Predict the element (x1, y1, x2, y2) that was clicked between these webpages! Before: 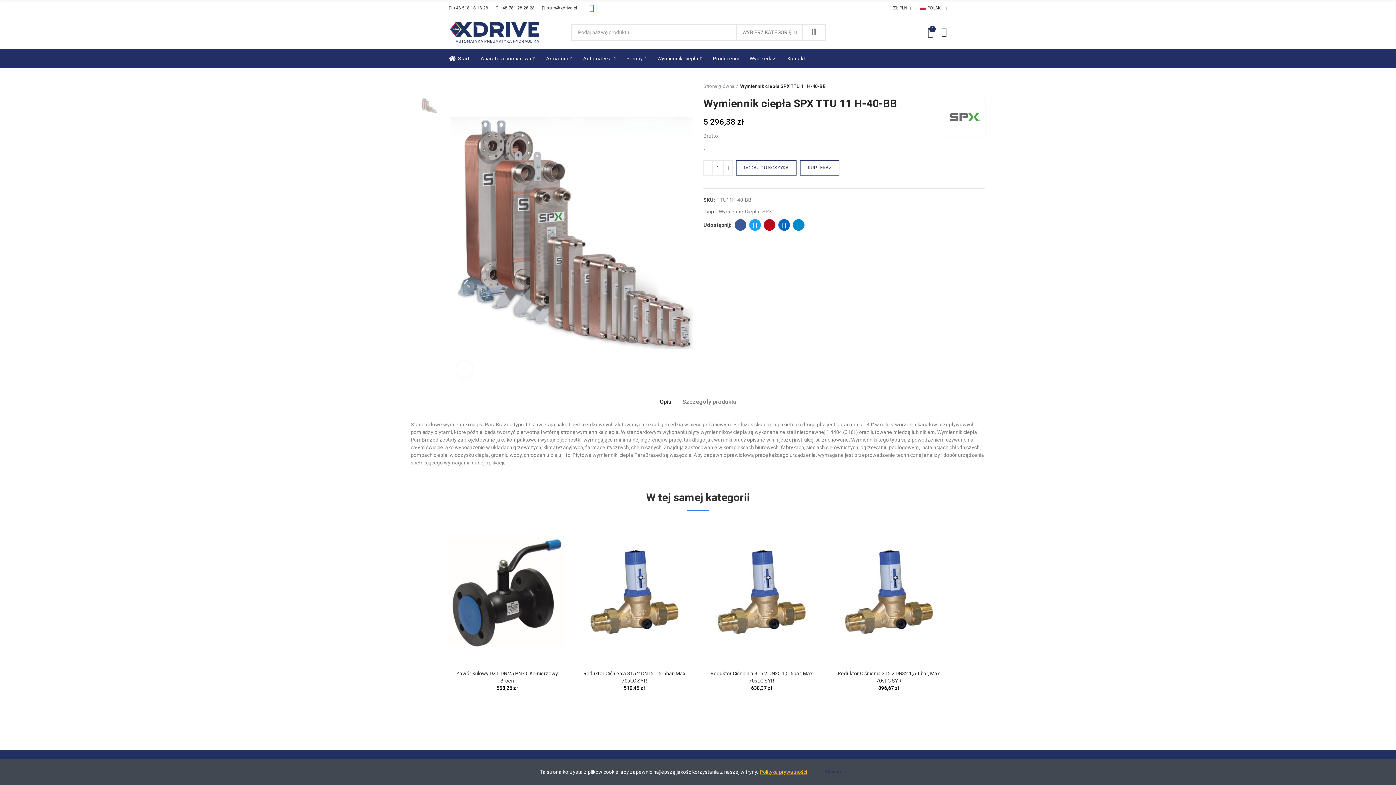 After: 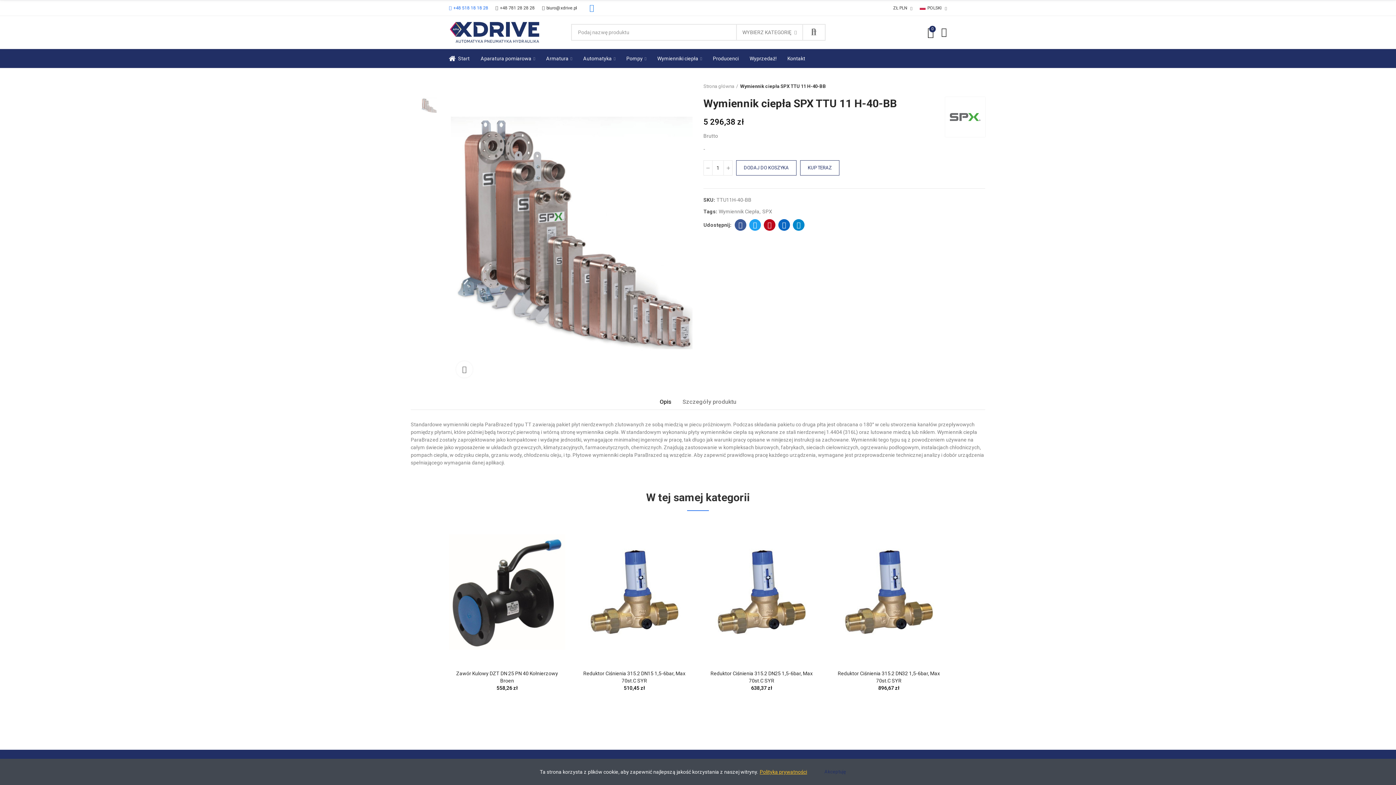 Action: label: +48 518 18 18 28 bbox: (449, 0, 488, 15)